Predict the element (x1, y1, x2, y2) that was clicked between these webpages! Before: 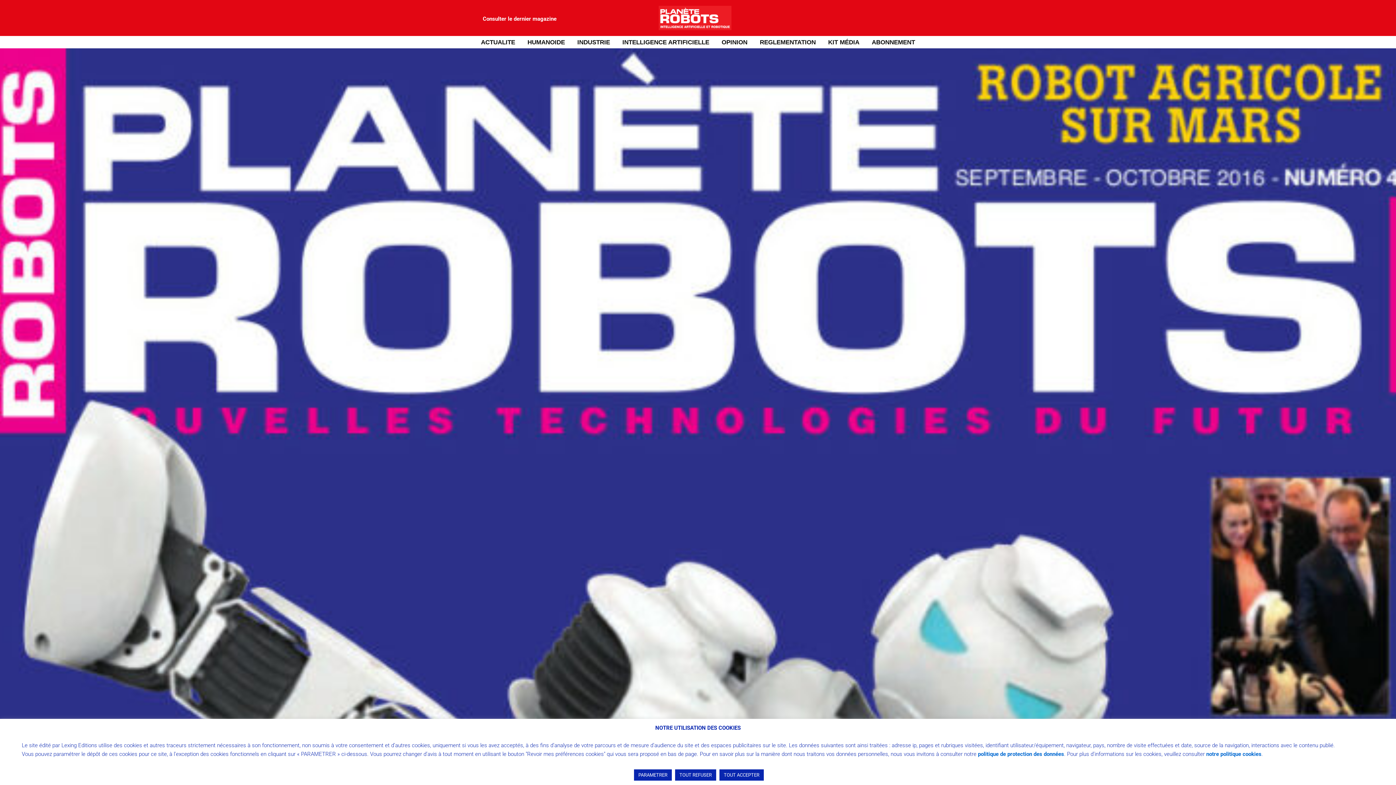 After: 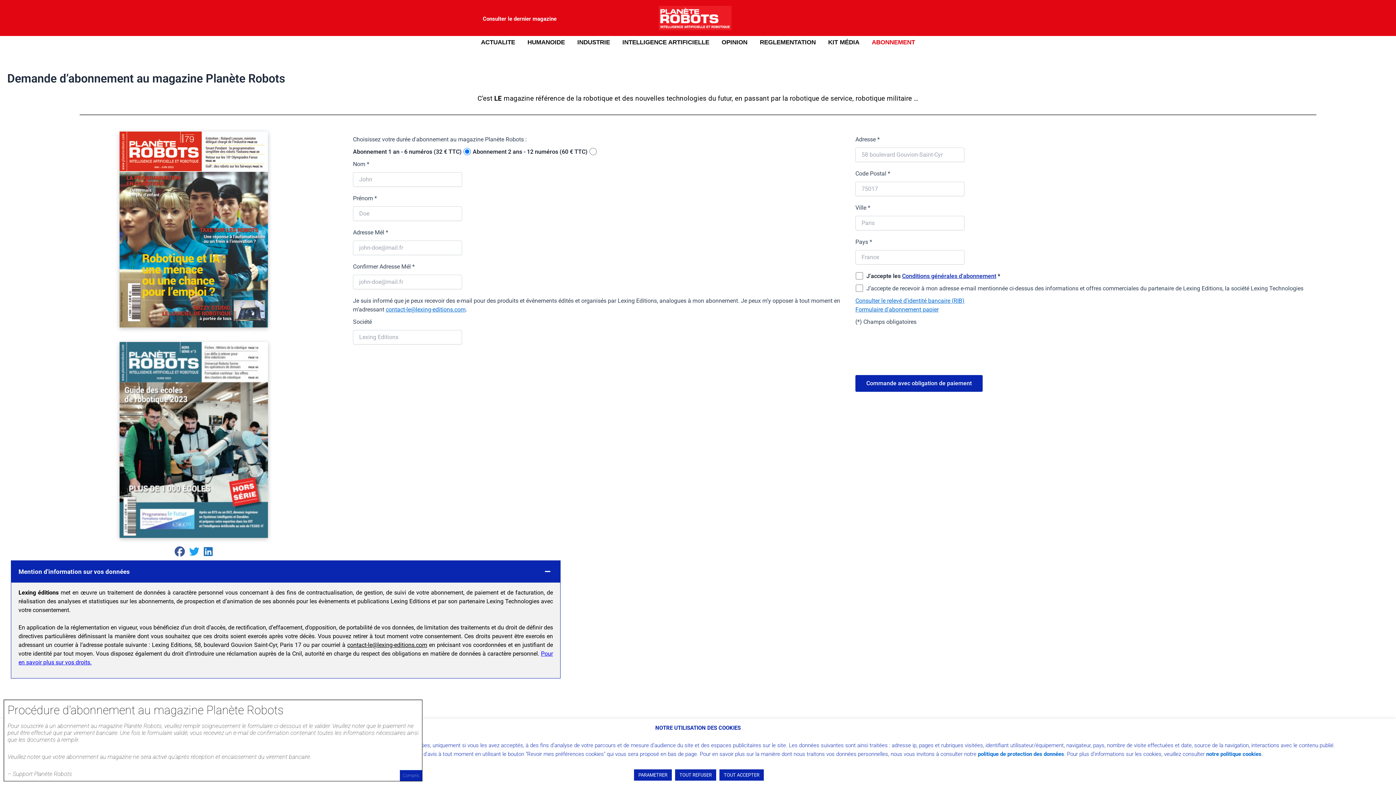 Action: bbox: (865, 36, 921, 47) label: ABONNEMENT